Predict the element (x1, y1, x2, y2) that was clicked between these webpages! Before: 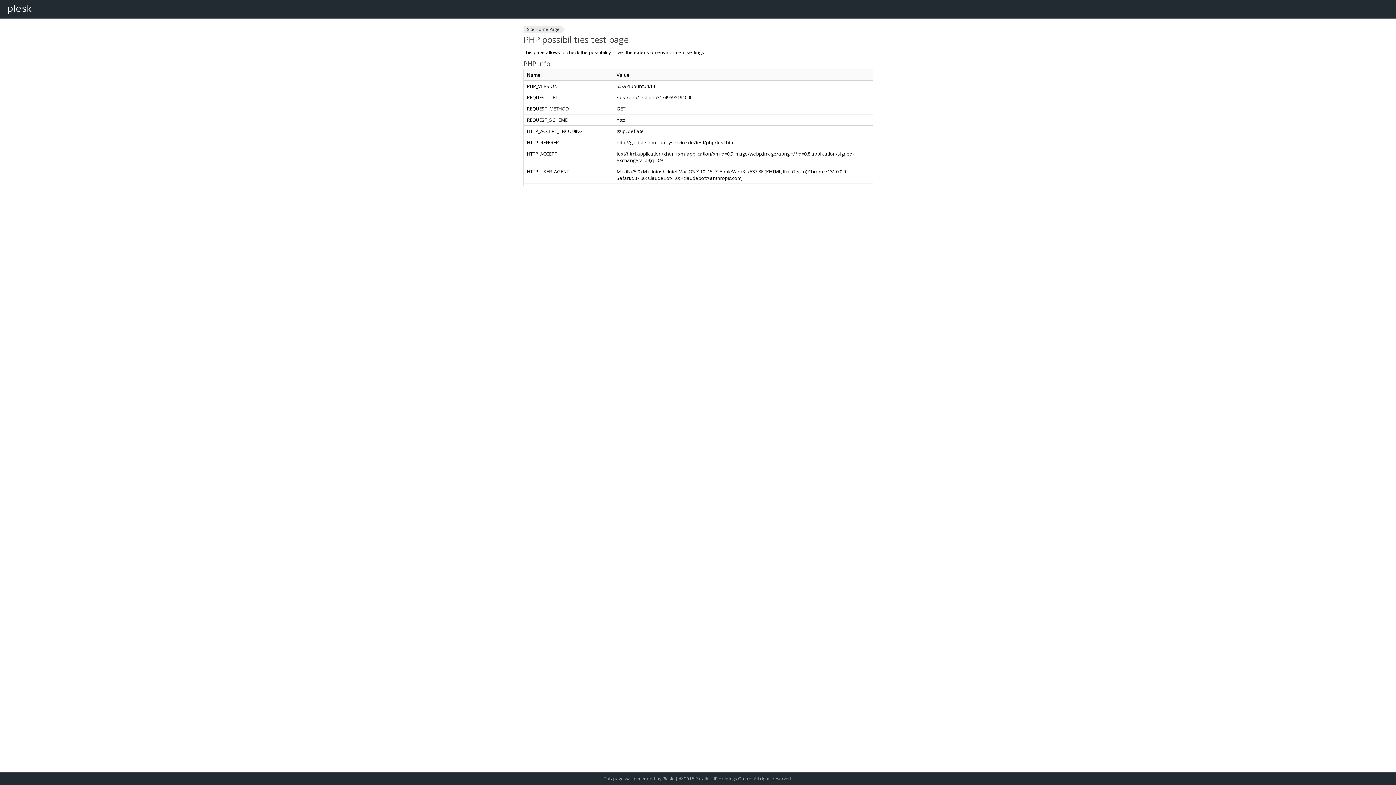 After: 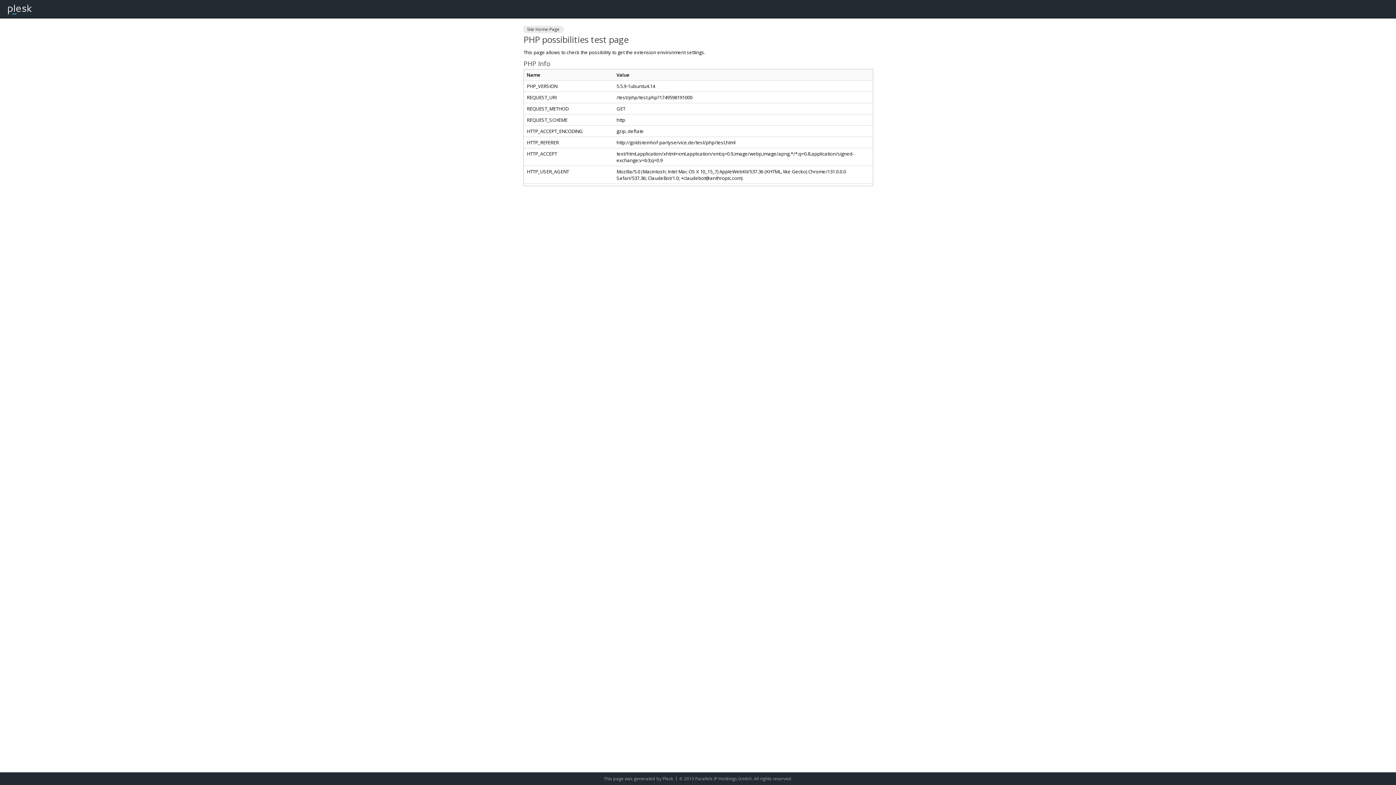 Action: bbox: (7, 0, 31, 18)